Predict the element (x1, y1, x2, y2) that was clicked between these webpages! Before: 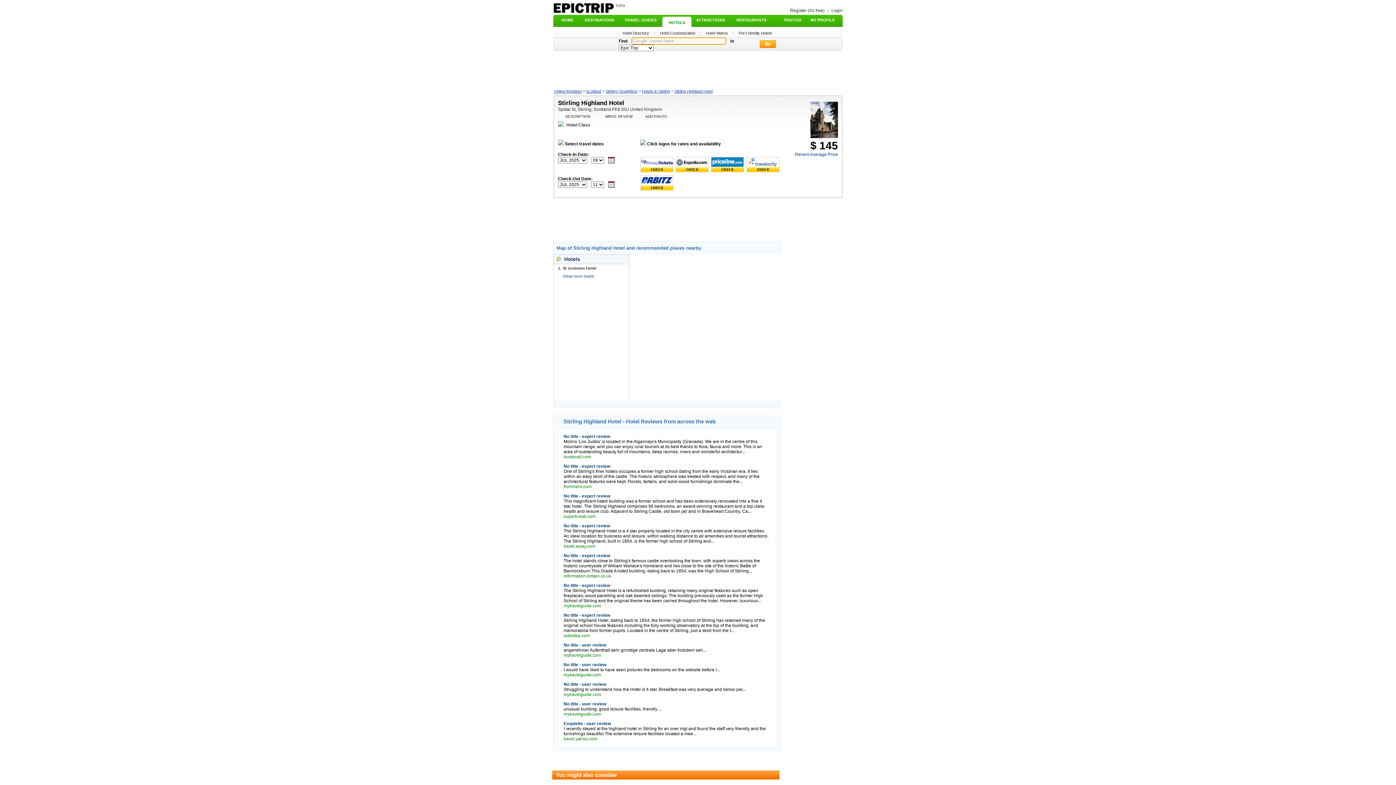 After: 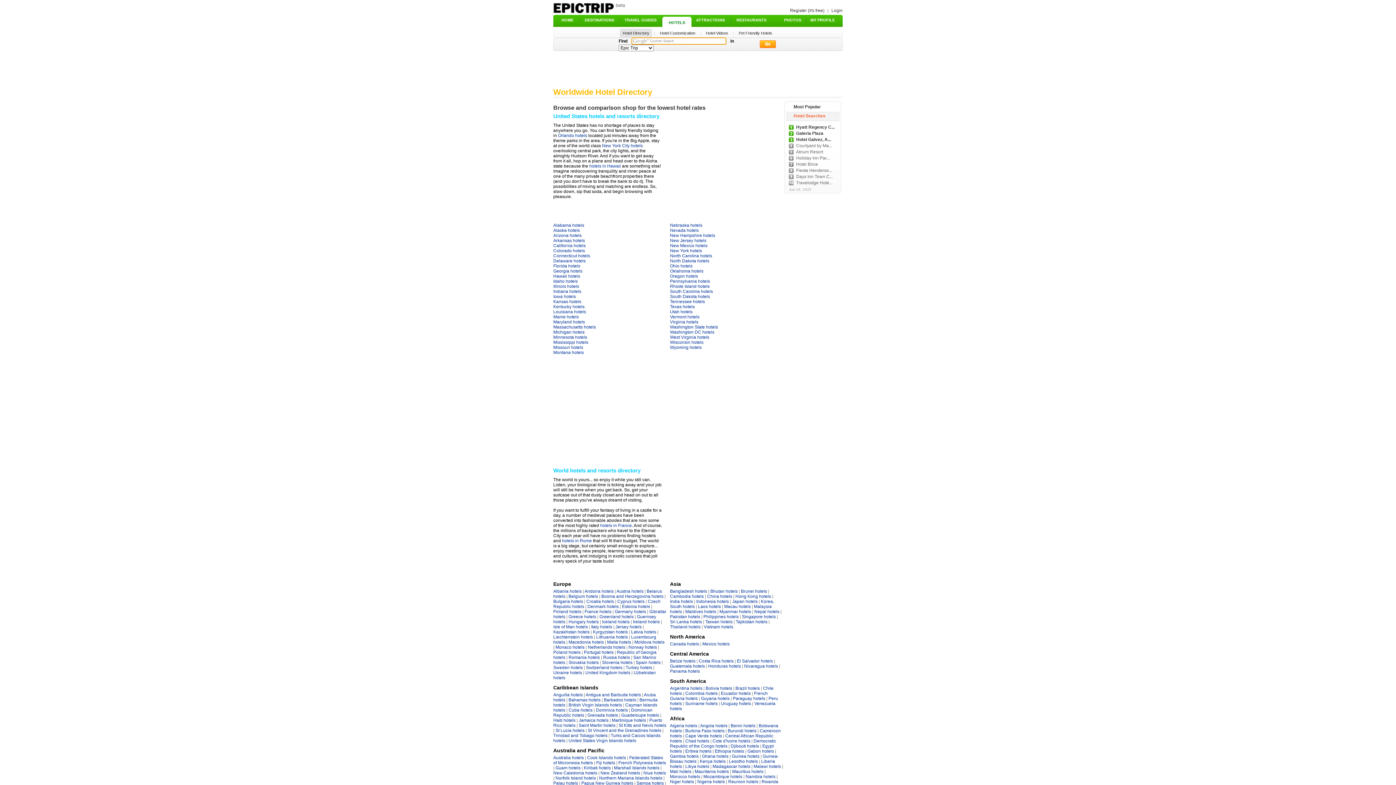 Action: label: Hotel Directory bbox: (622, 30, 649, 35)